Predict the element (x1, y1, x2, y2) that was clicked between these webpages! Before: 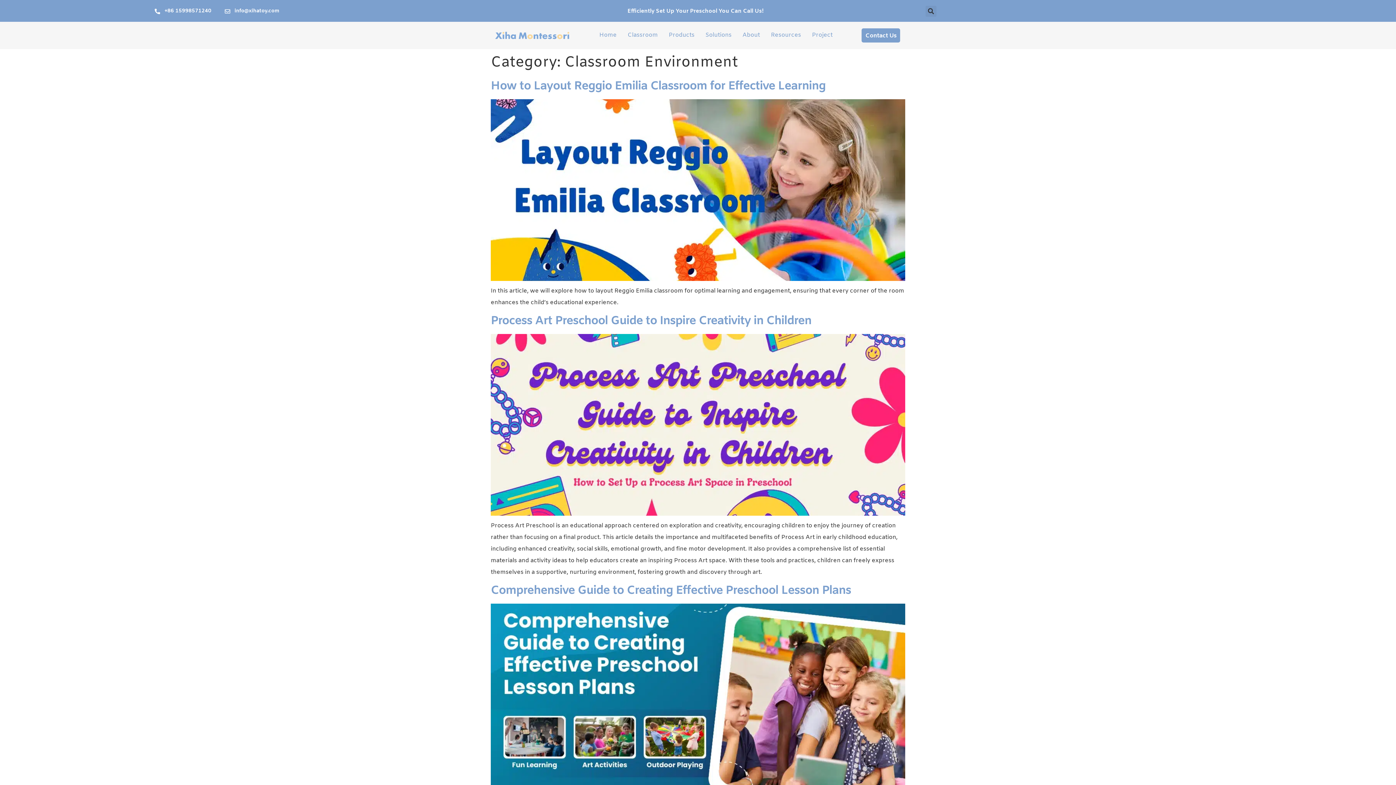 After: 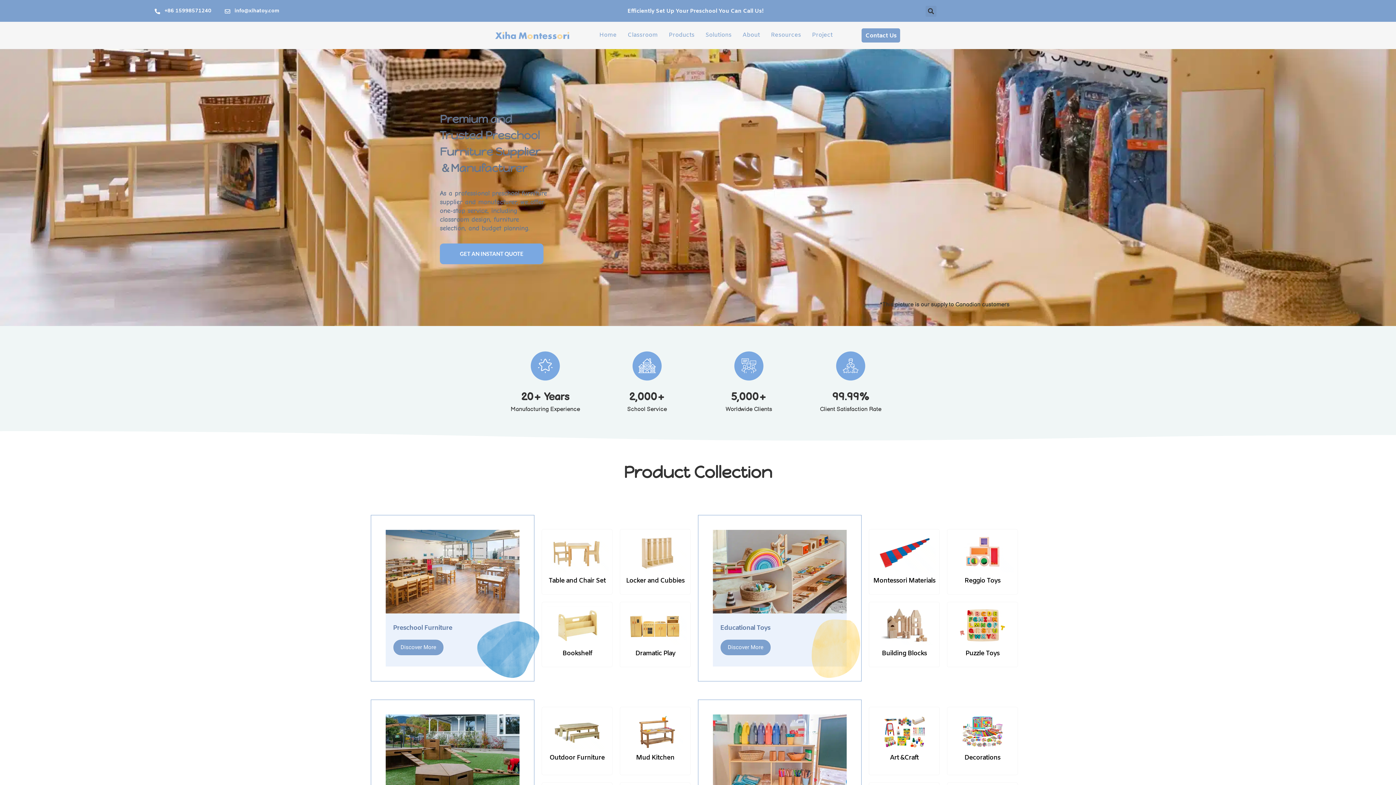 Action: bbox: (494, 29, 570, 41)